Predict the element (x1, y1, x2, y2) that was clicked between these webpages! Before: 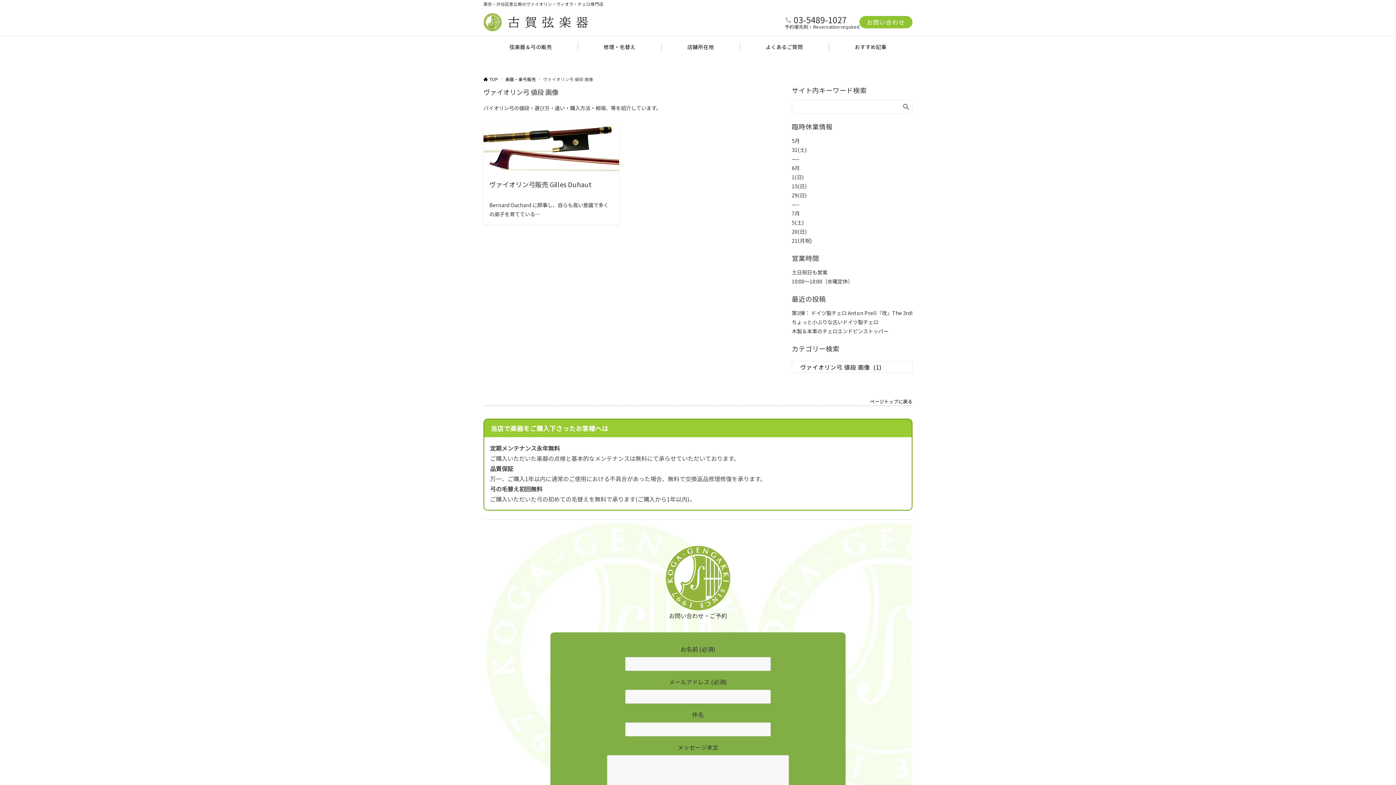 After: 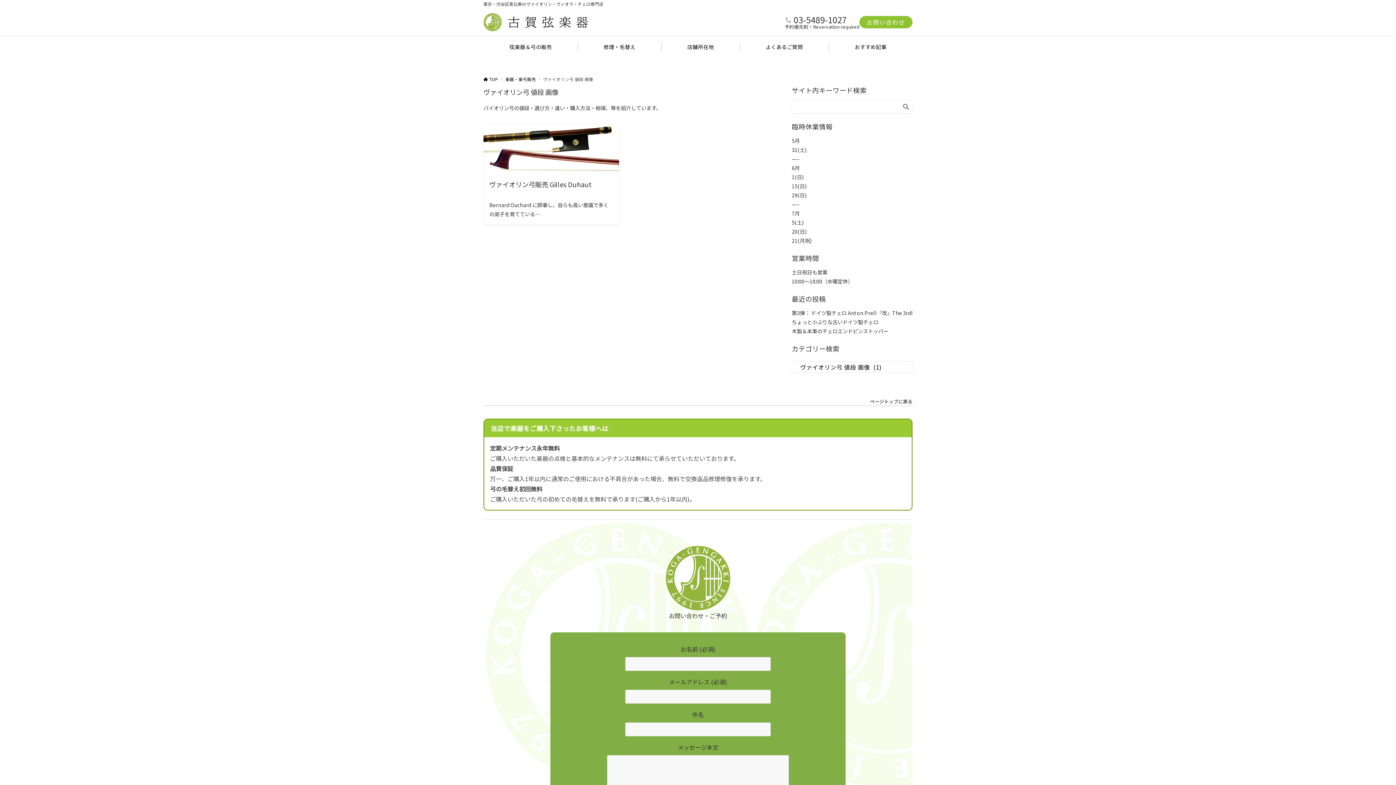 Action: label: 03-5489-1027 bbox: (793, 13, 847, 25)